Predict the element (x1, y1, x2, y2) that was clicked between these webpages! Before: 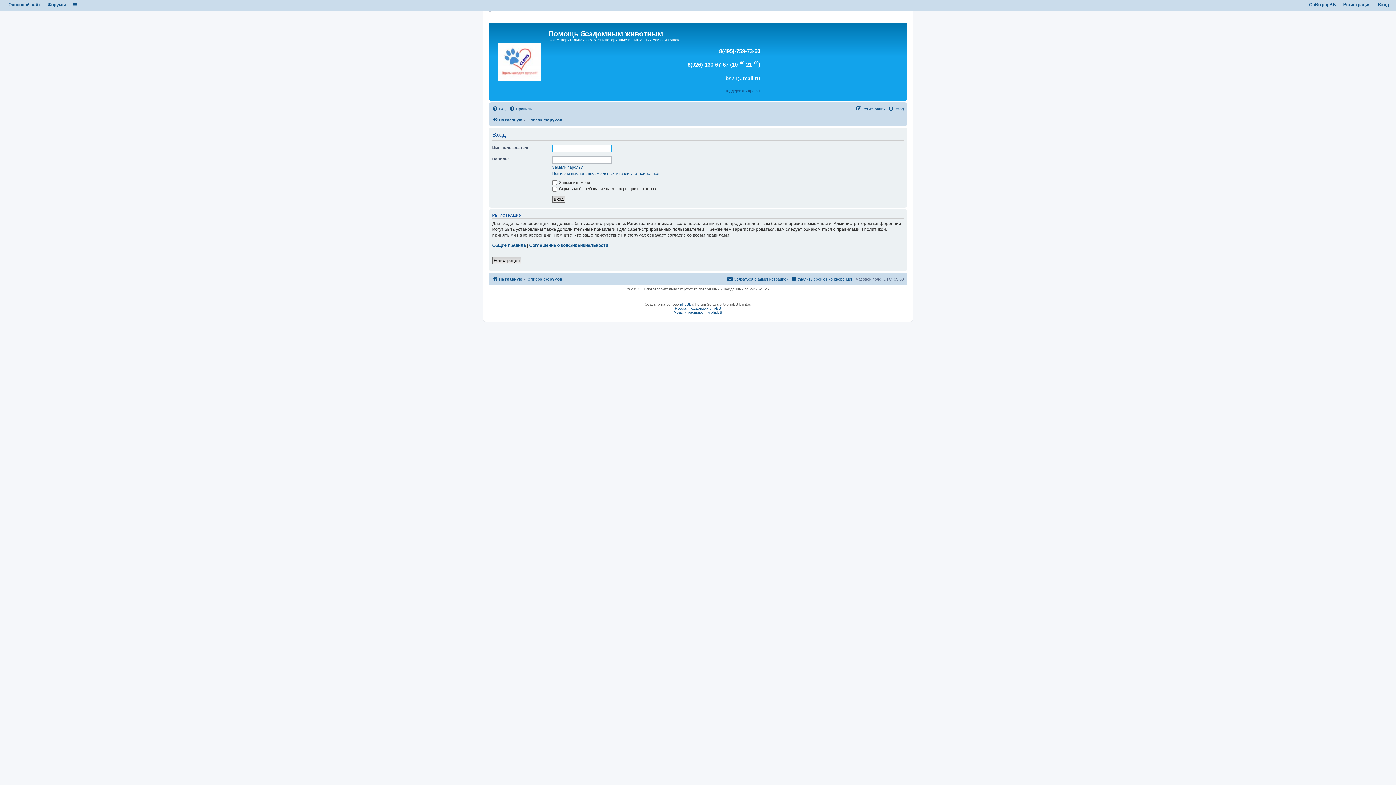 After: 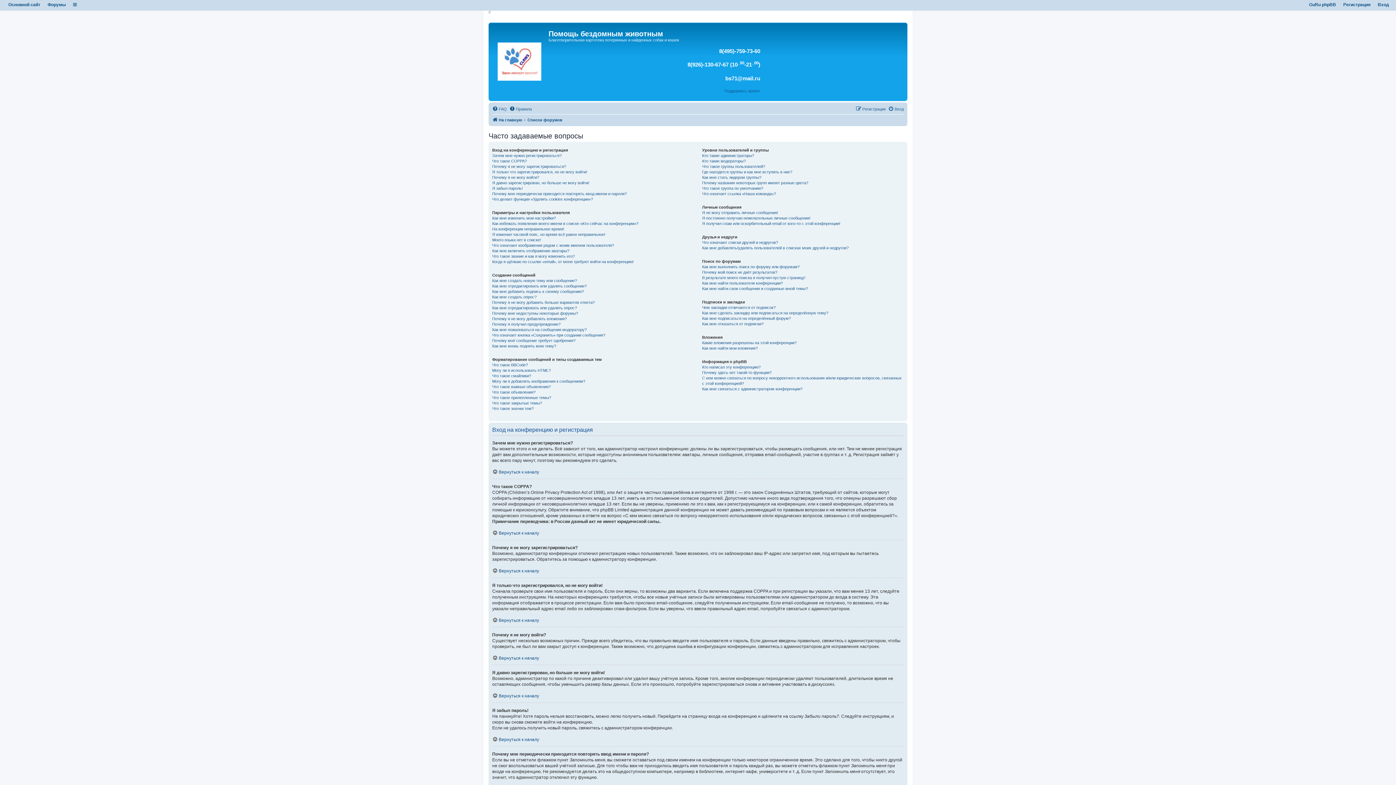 Action: label: FAQ bbox: (492, 104, 506, 113)